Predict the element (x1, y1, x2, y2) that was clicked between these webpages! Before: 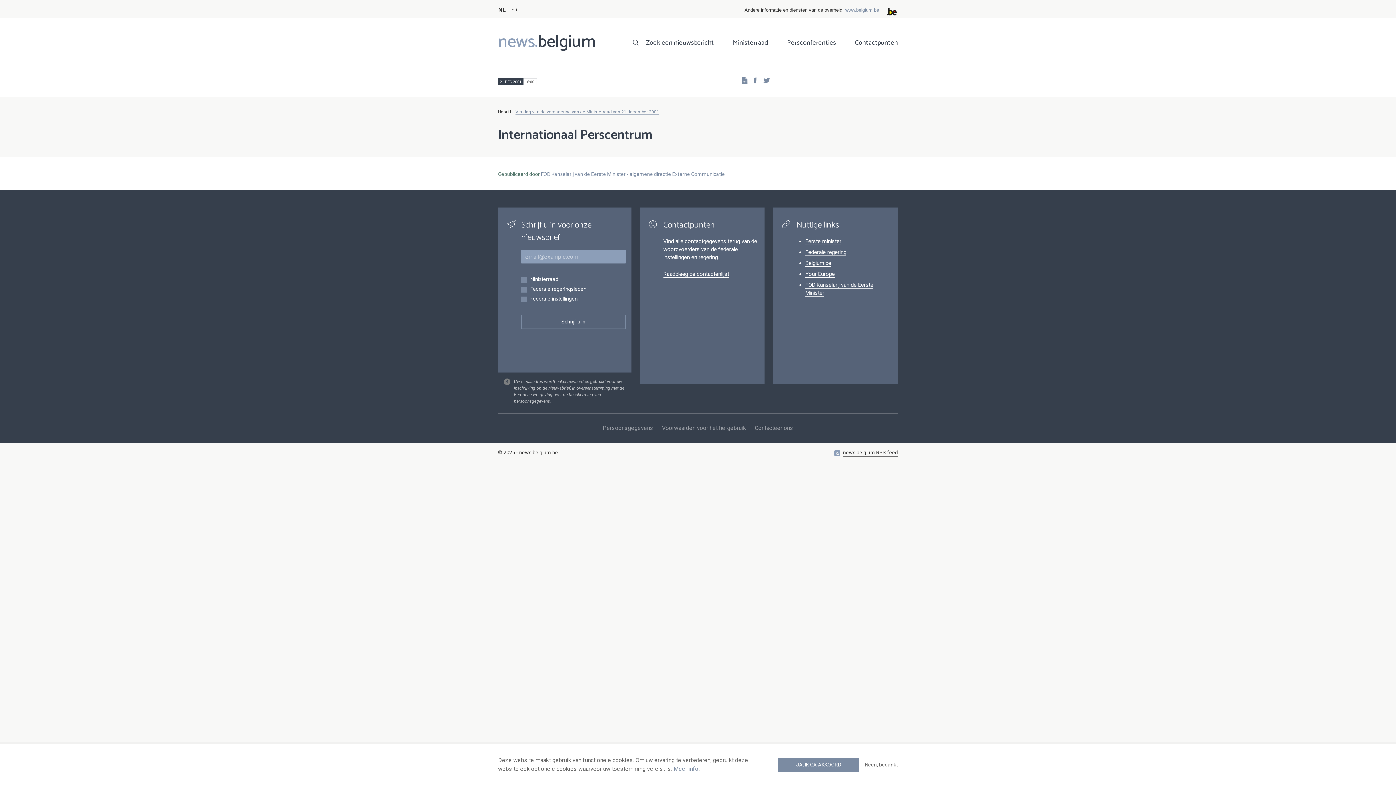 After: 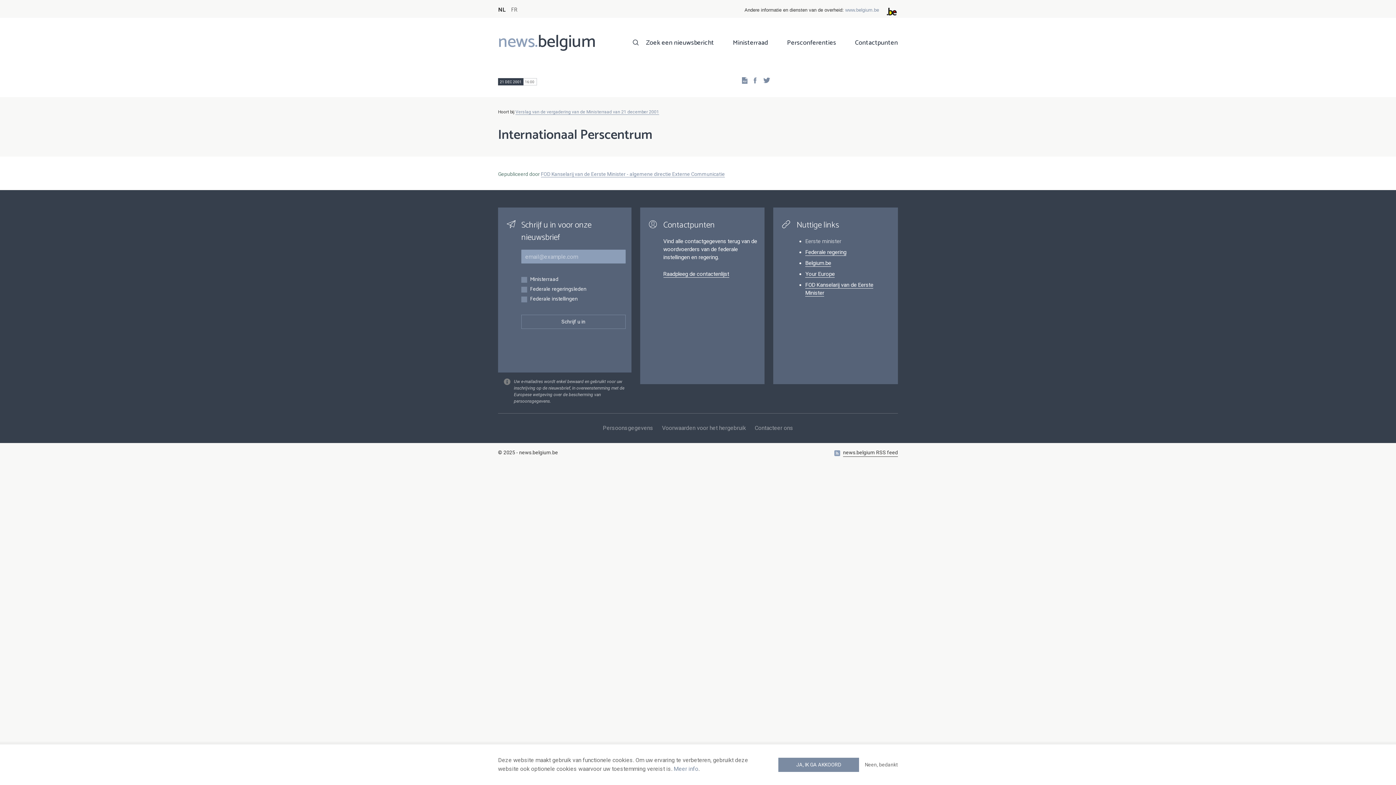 Action: bbox: (805, 238, 841, 245) label: Eerste minister